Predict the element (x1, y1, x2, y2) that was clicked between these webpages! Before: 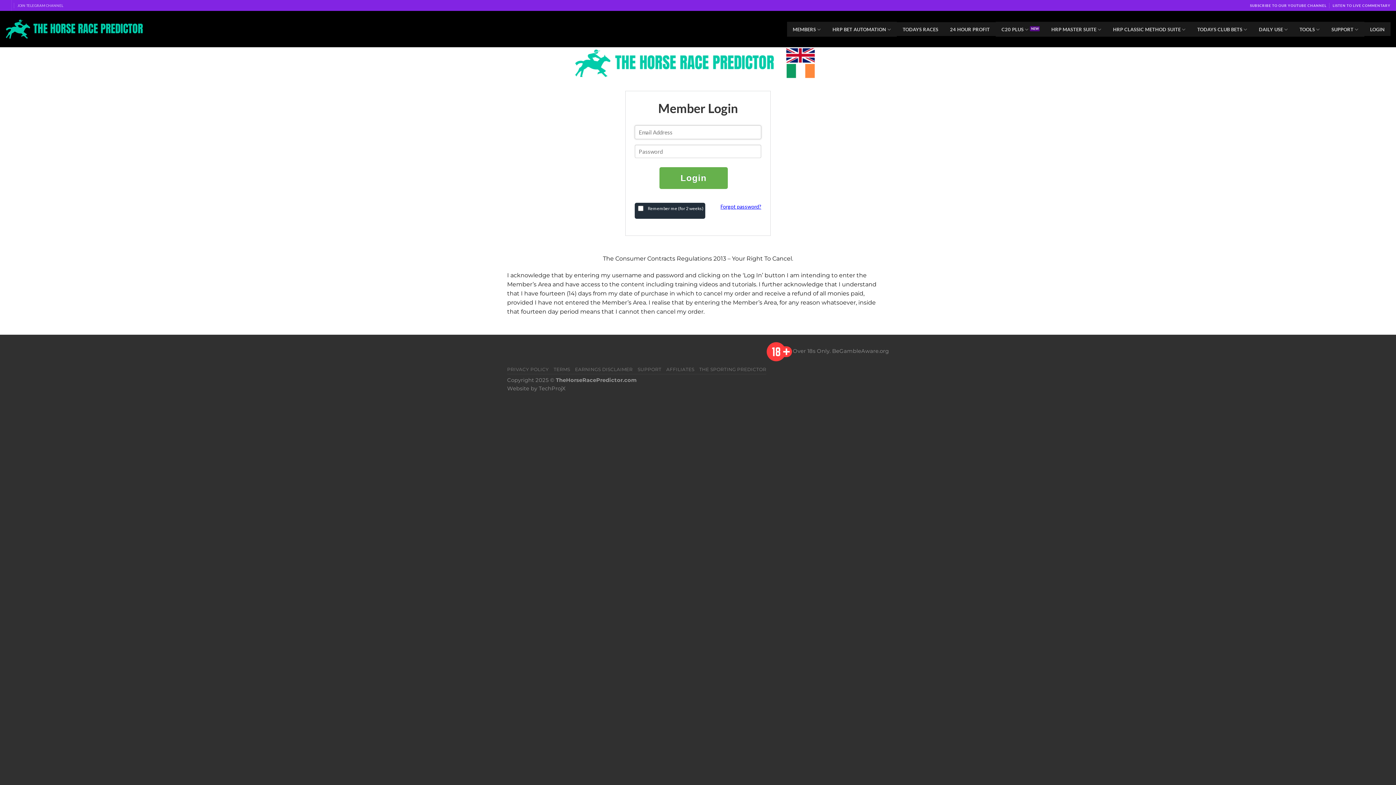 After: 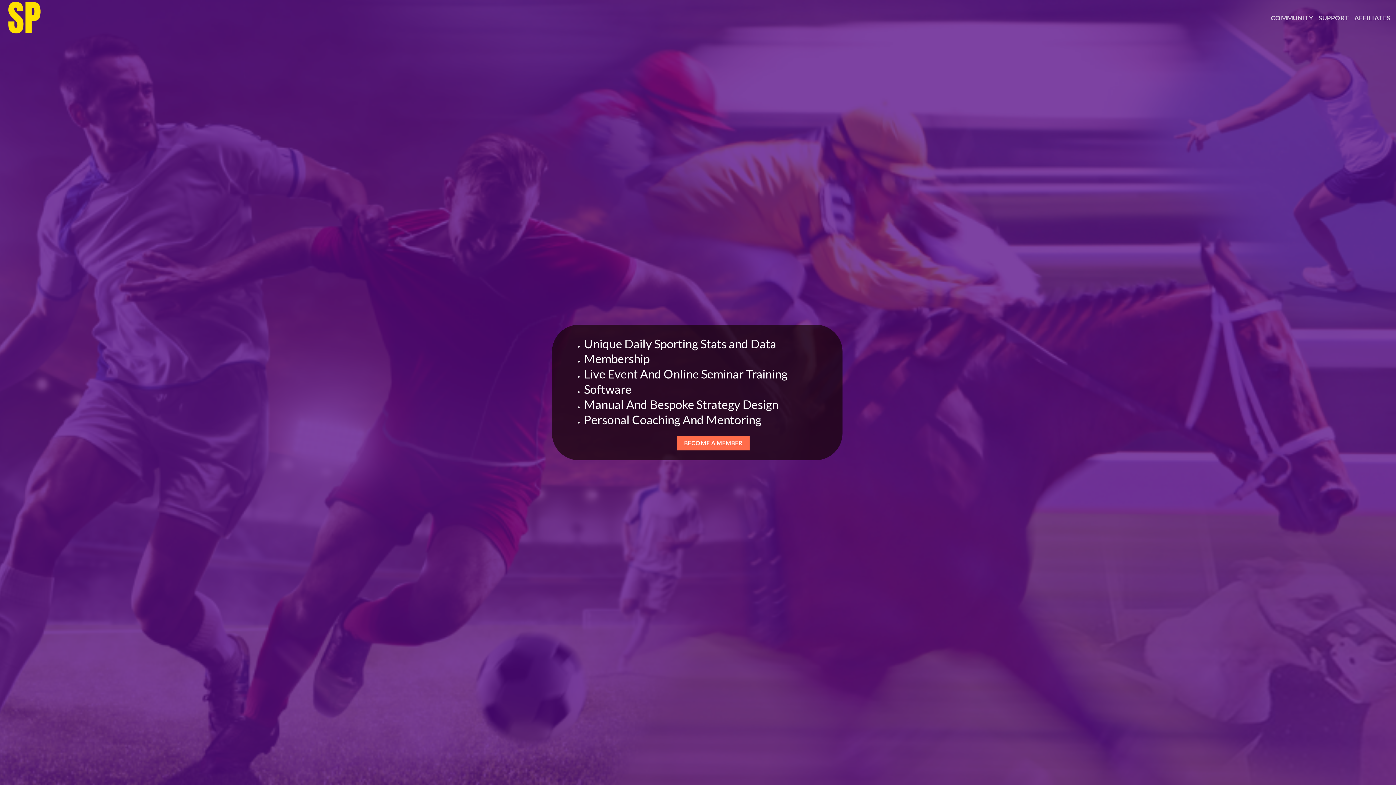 Action: bbox: (699, 366, 766, 372) label: THE SPORTING PREDICTOR